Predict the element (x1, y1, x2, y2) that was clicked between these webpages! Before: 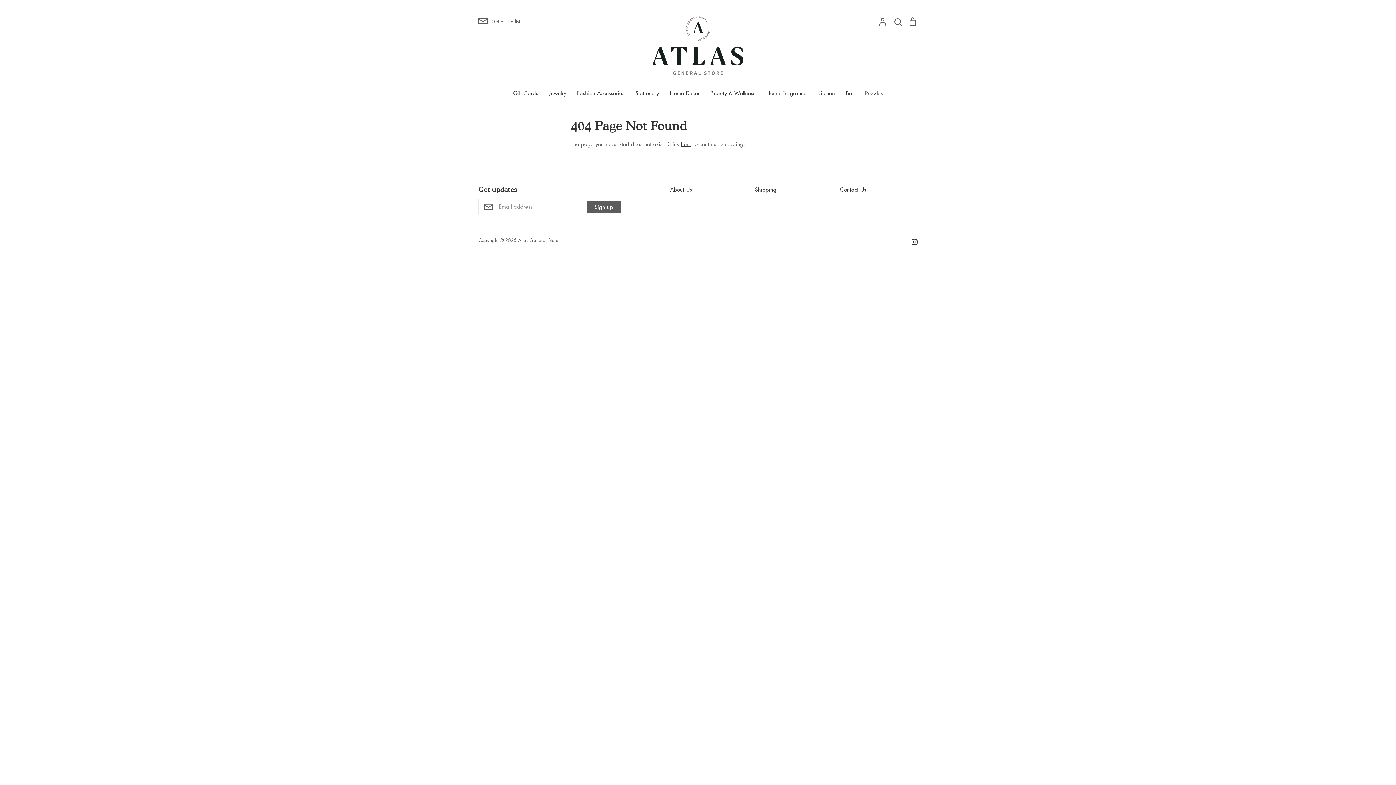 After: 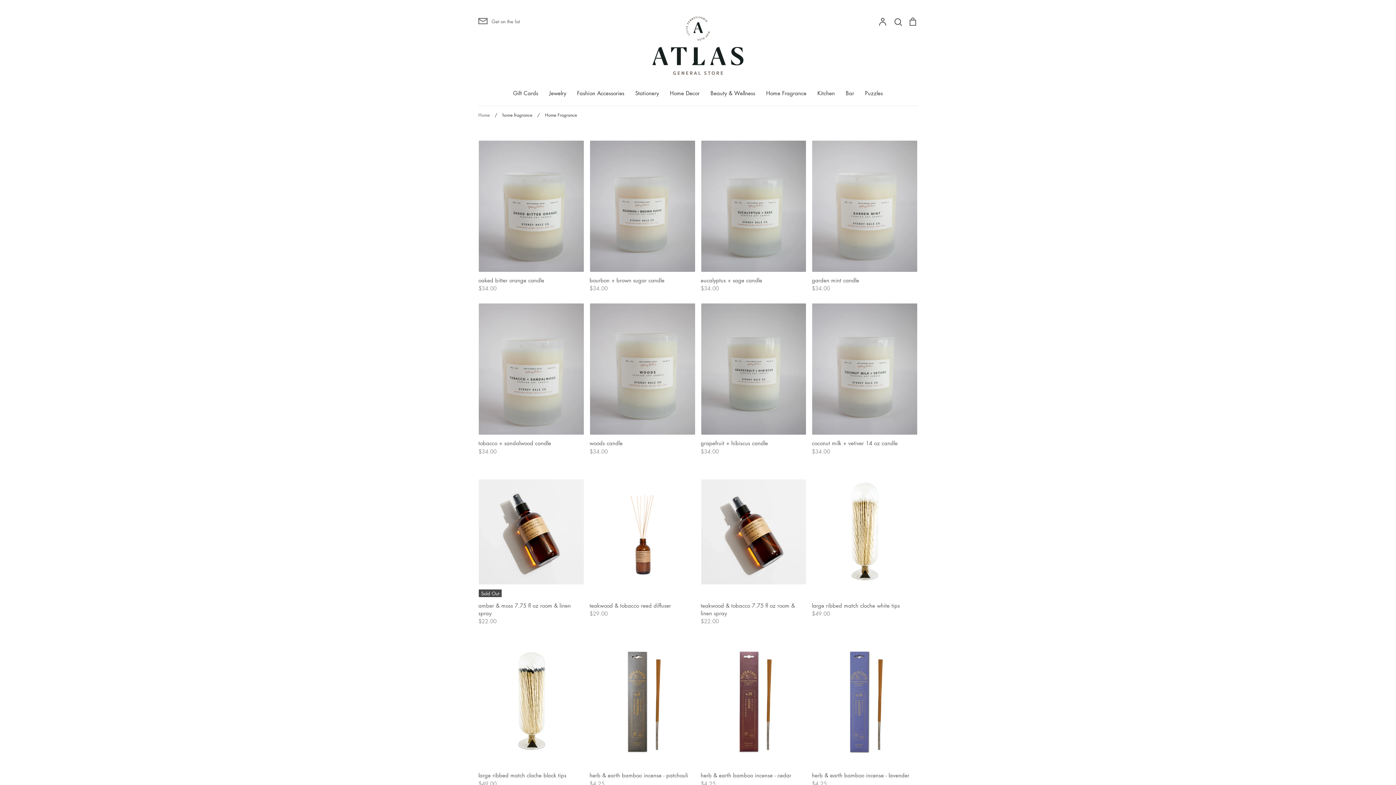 Action: label: Home Fragrance bbox: (766, 89, 806, 96)